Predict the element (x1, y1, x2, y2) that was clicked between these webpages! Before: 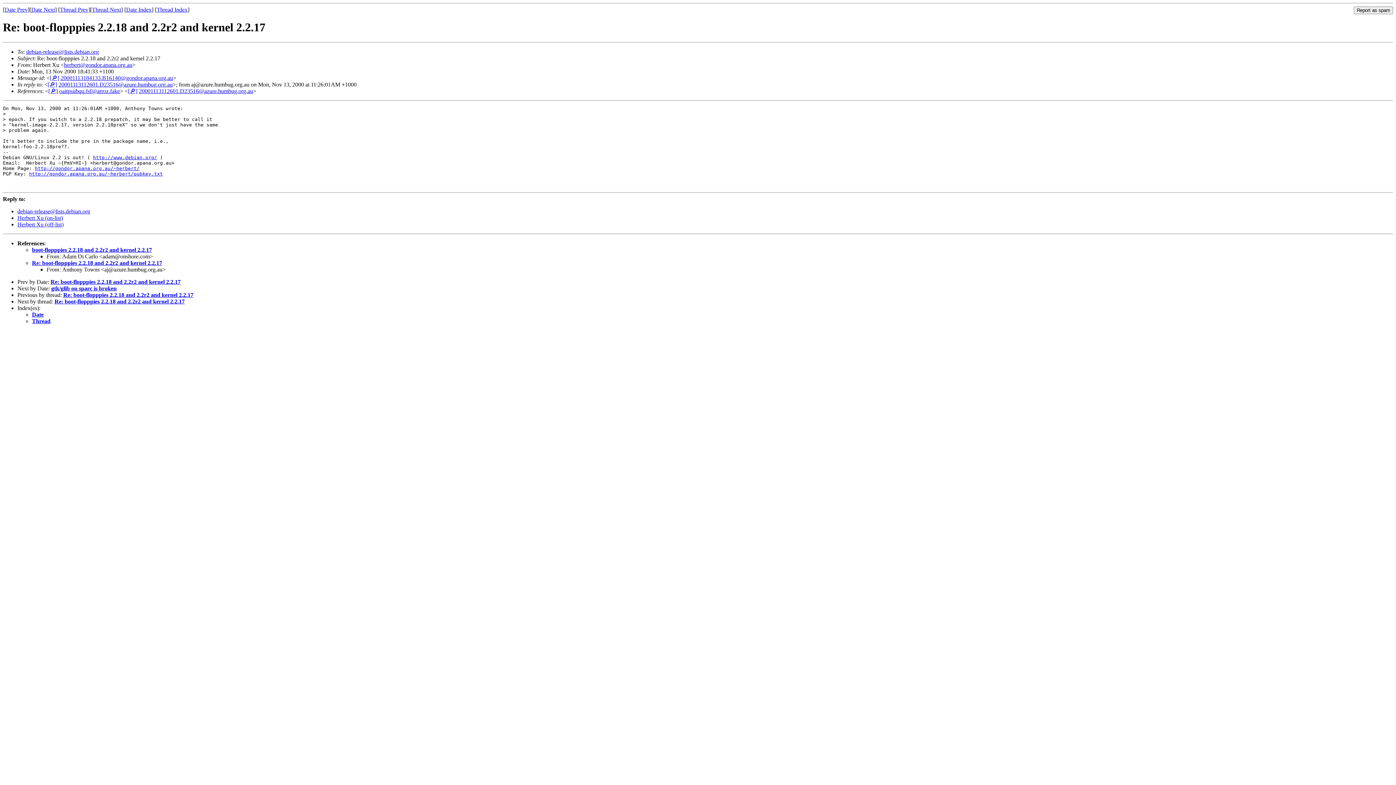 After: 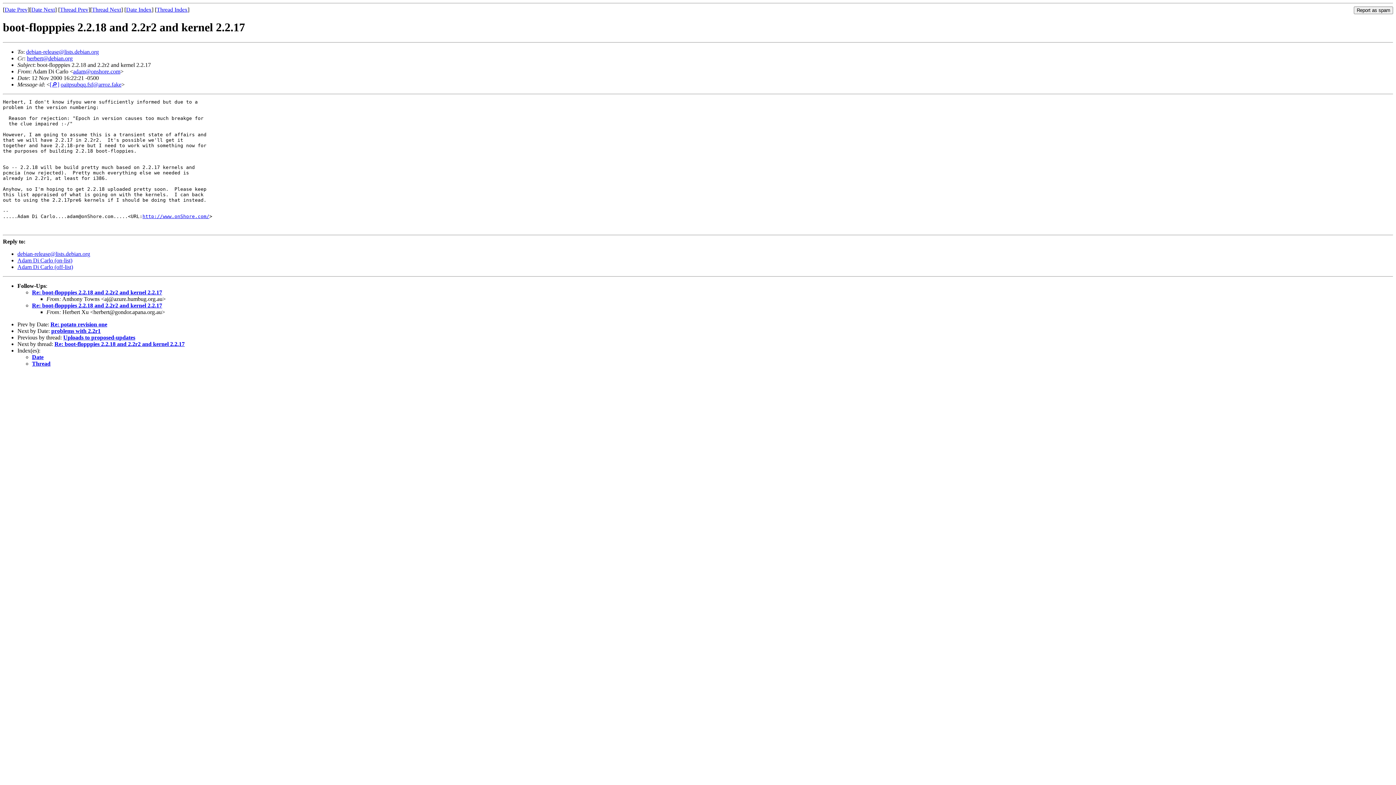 Action: bbox: (59, 87, 120, 94) label: oaitpsubqq.fsf@arroz.fake